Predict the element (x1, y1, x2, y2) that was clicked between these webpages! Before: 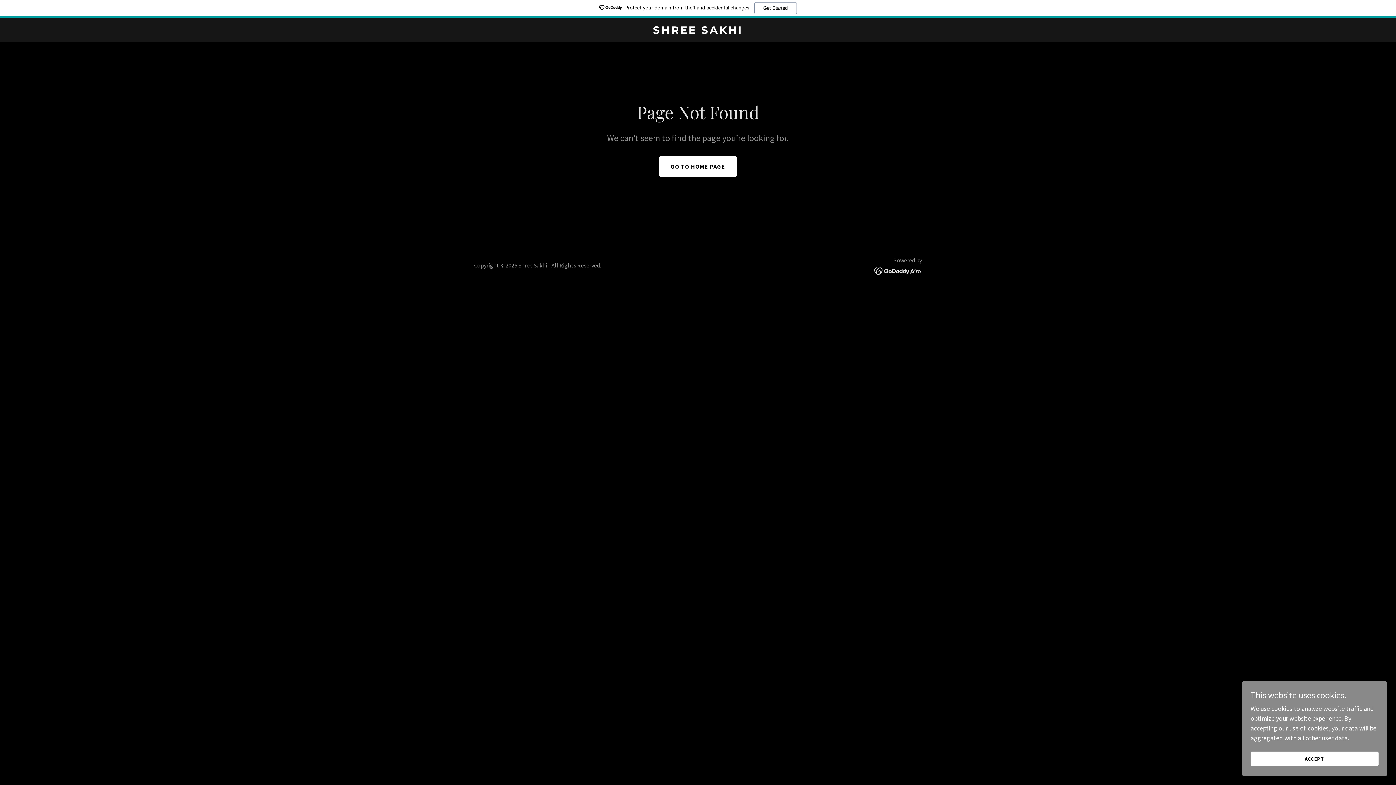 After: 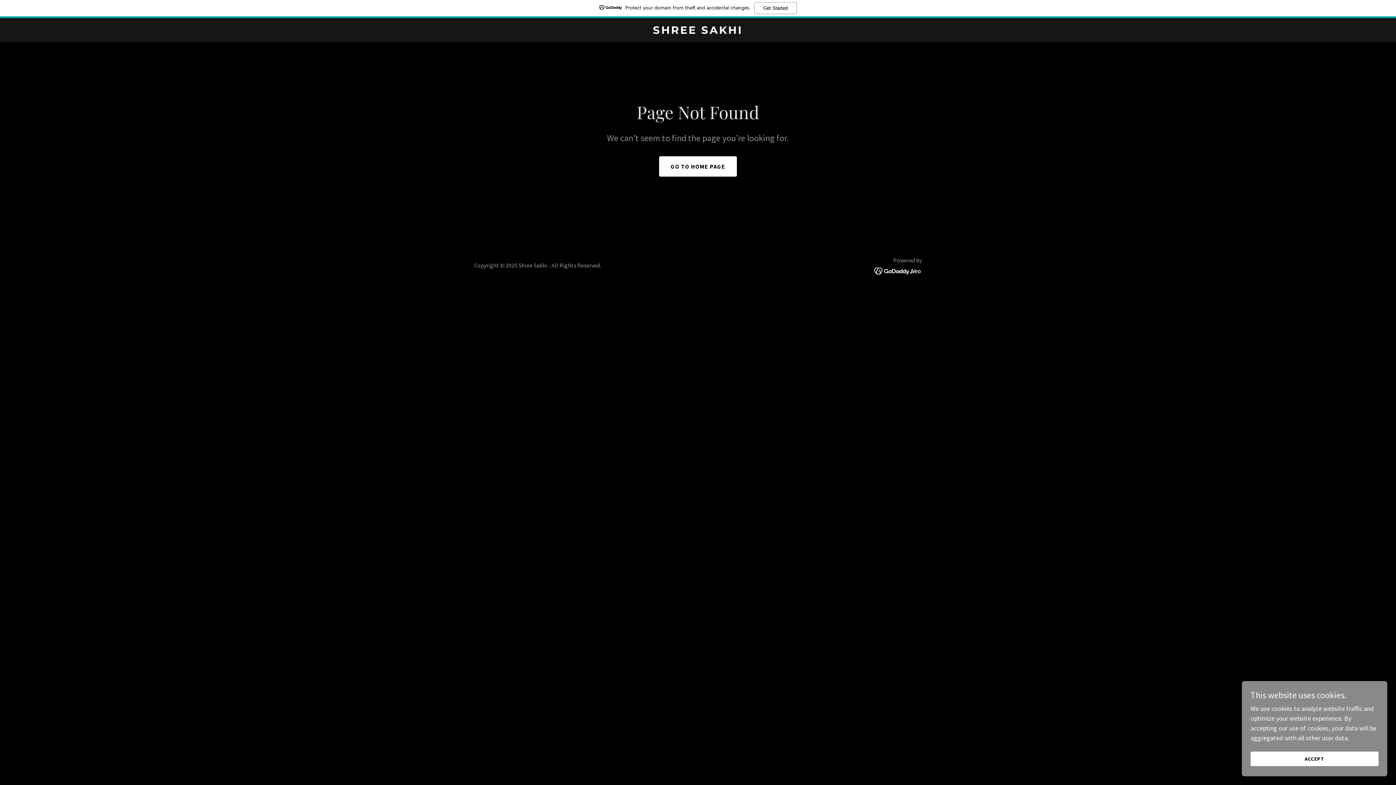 Action: bbox: (874, 266, 922, 274)